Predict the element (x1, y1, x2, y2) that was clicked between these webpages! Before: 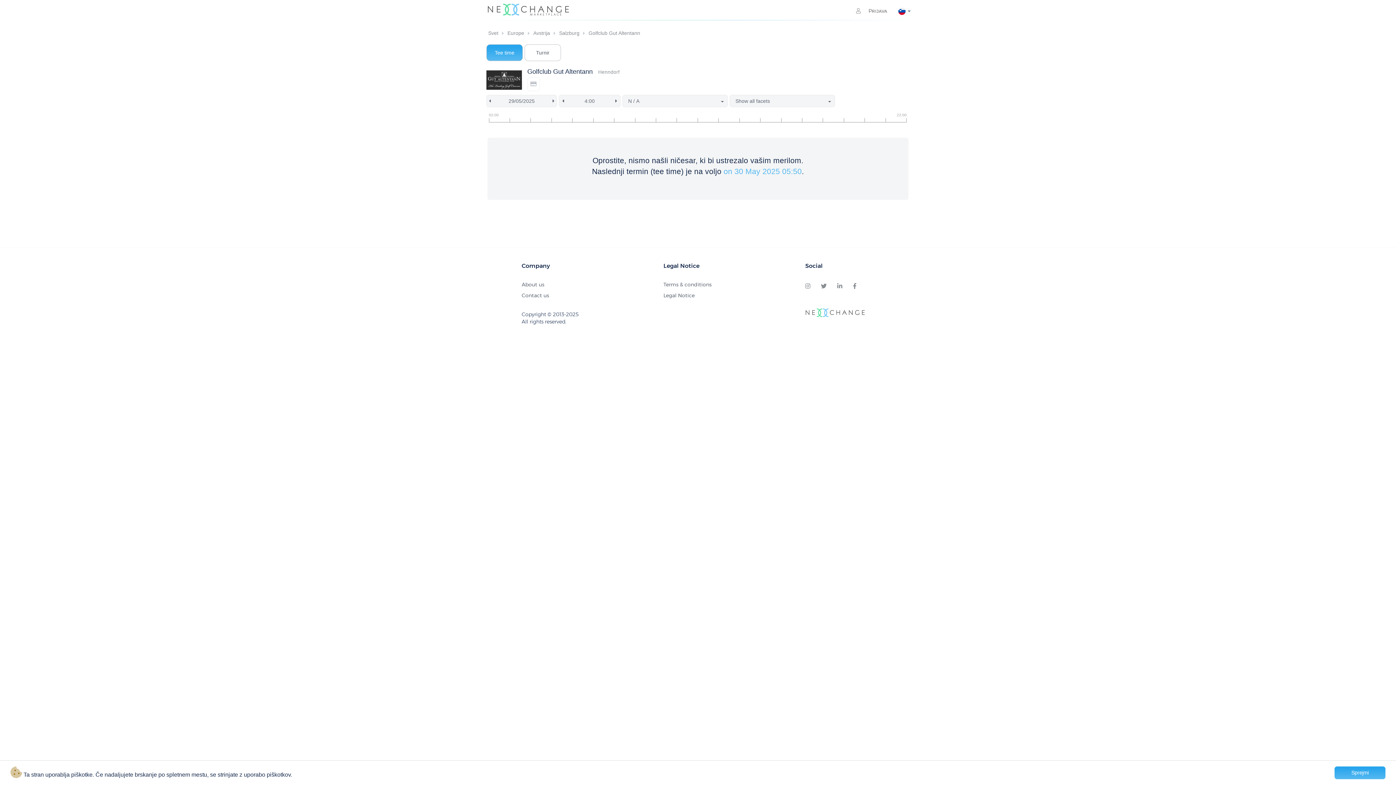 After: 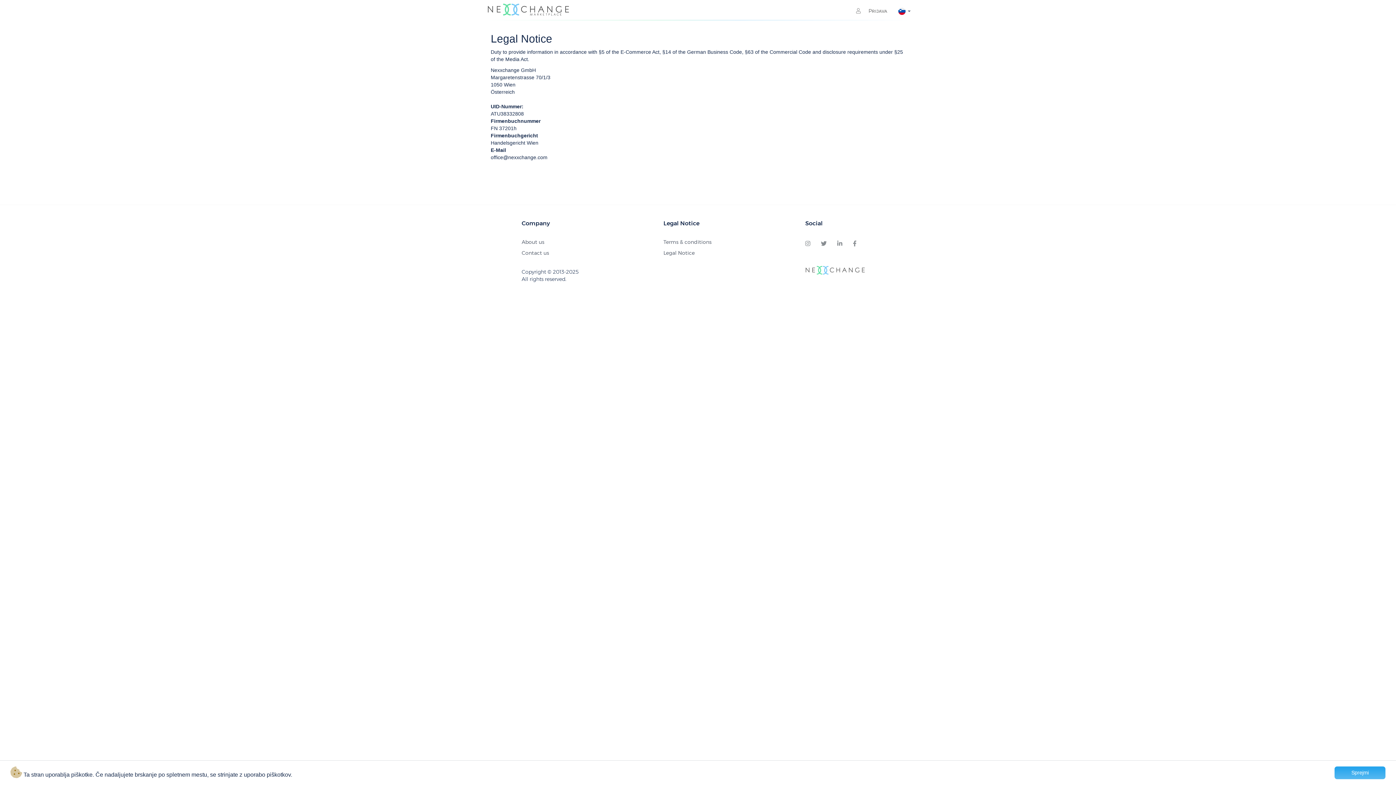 Action: bbox: (663, 292, 694, 299) label: Legal Notice